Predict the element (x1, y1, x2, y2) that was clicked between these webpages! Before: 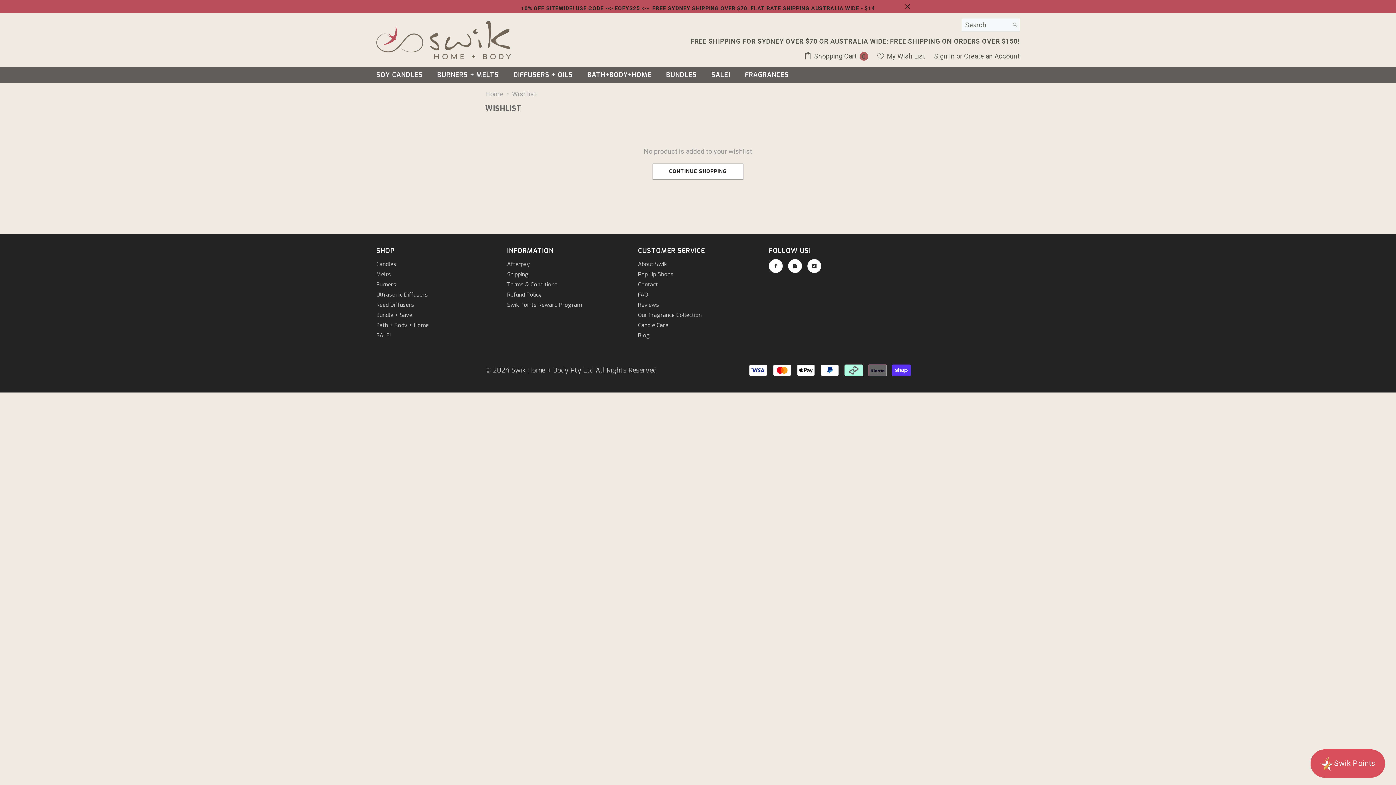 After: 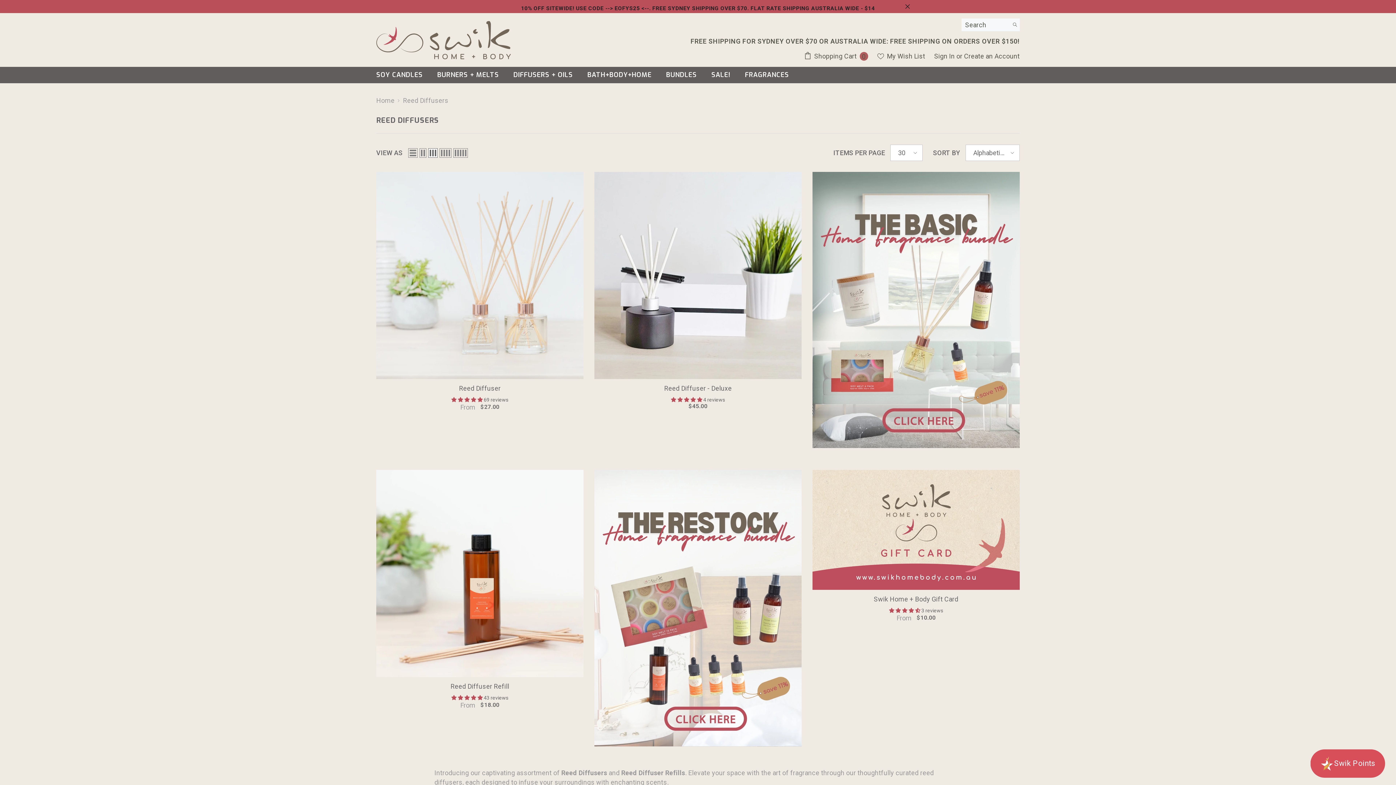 Action: label: Reed Diffusers bbox: (376, 300, 414, 310)